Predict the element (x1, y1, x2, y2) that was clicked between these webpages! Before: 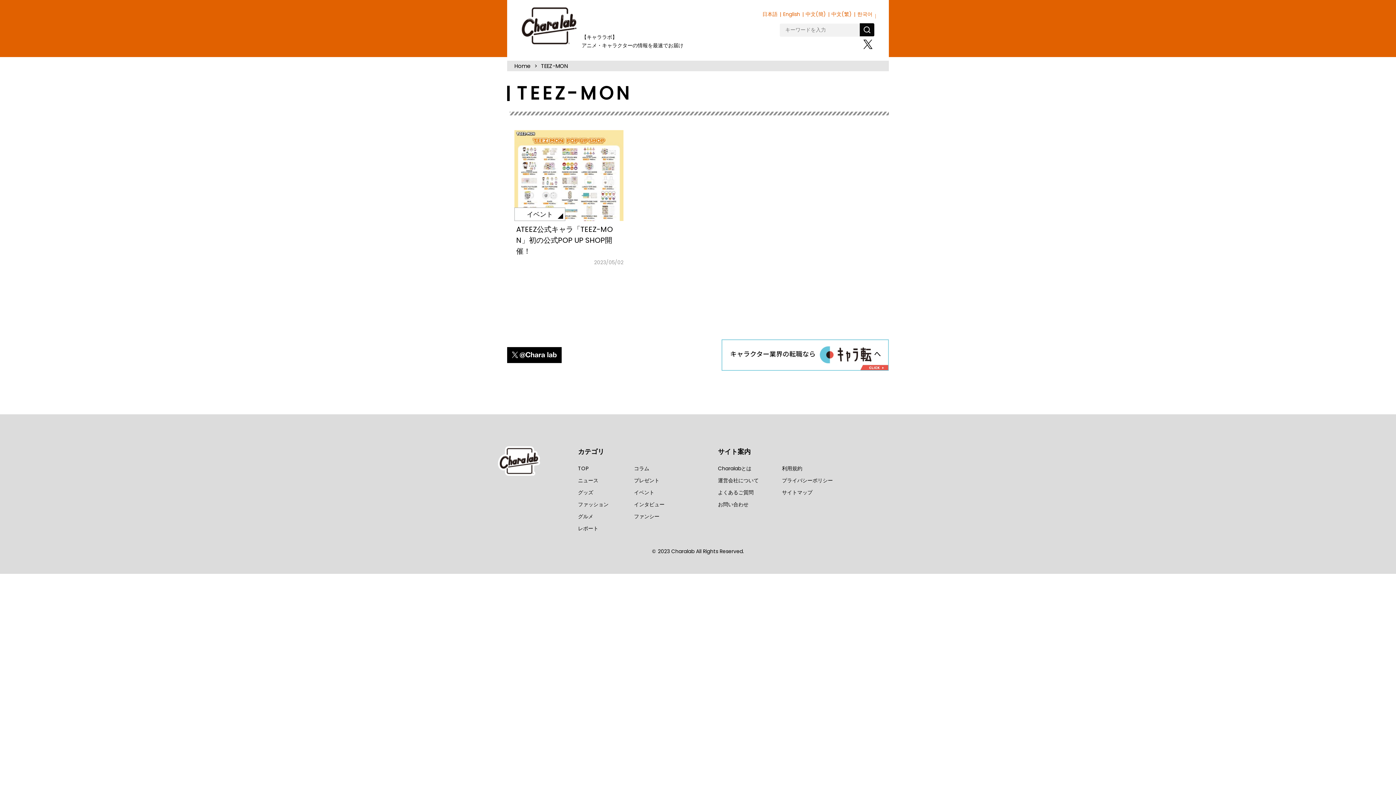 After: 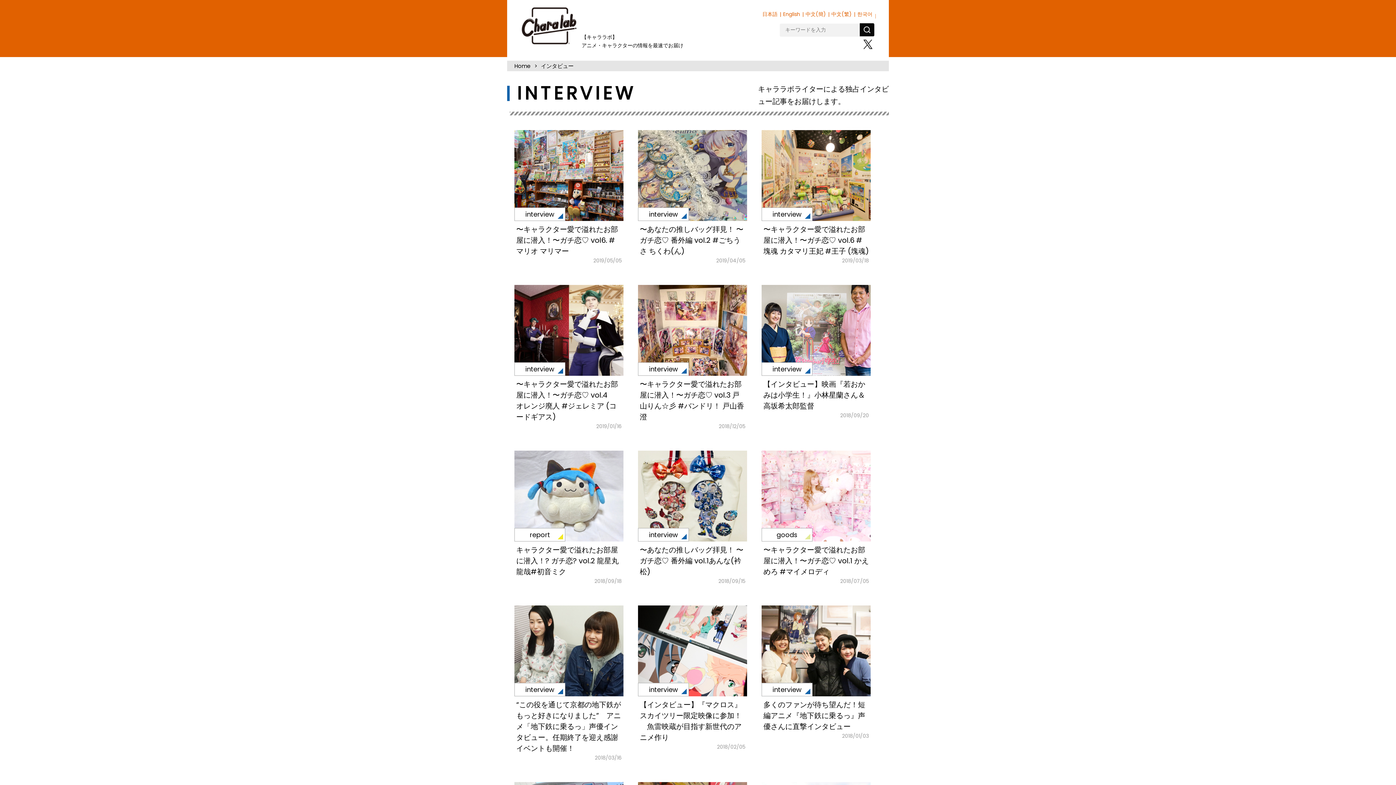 Action: bbox: (634, 501, 664, 508) label: インタビュー